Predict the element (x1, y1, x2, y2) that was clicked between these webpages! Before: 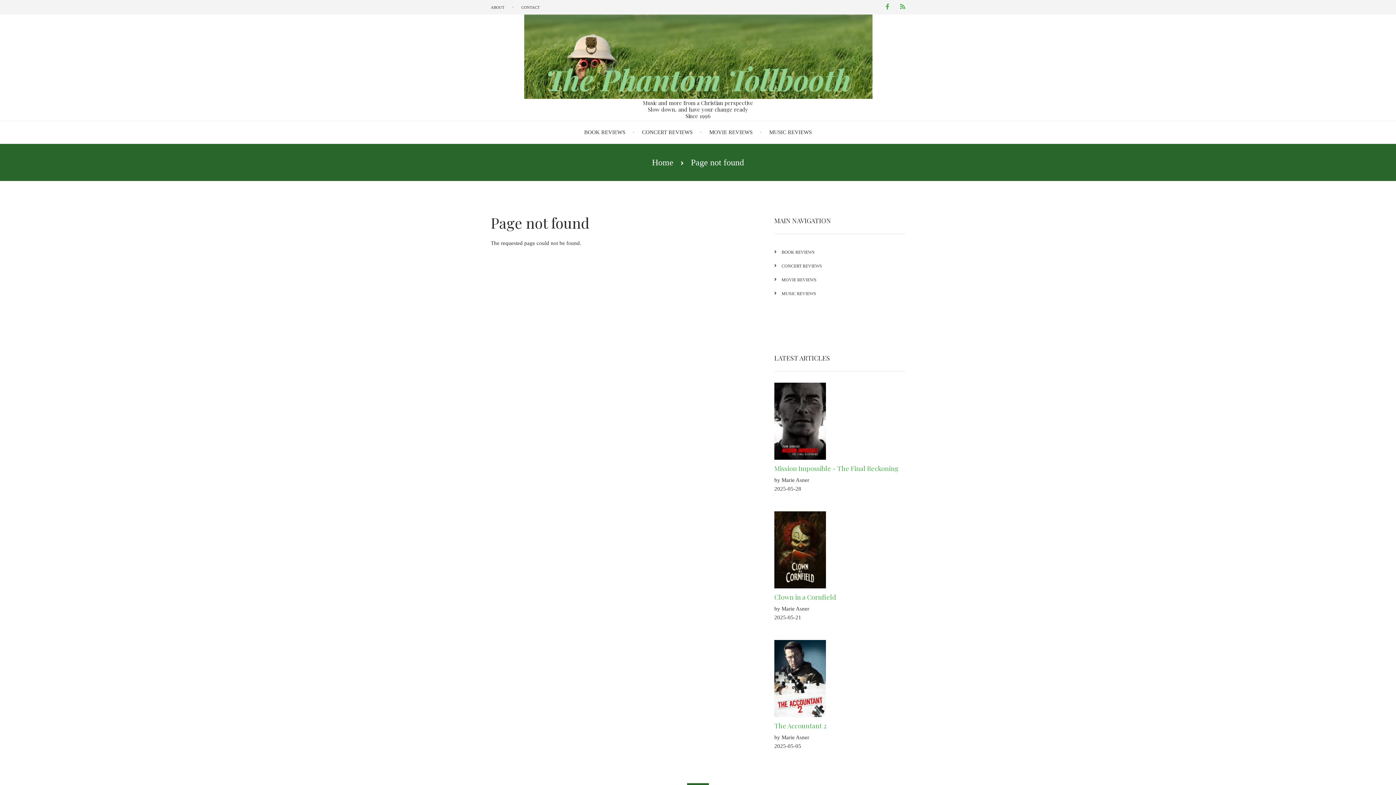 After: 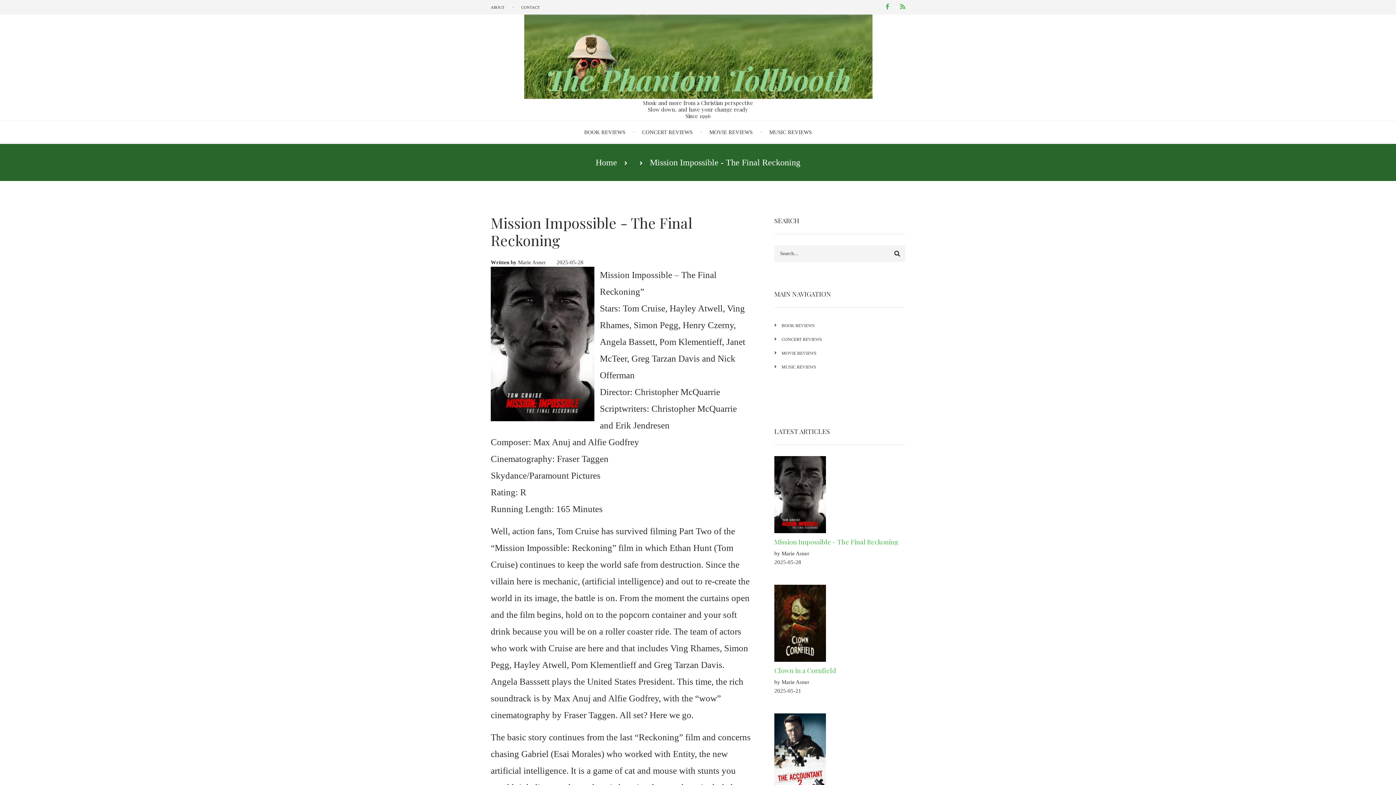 Action: bbox: (774, 463, 905, 474) label: Mission Impossible - The Final Reckoning